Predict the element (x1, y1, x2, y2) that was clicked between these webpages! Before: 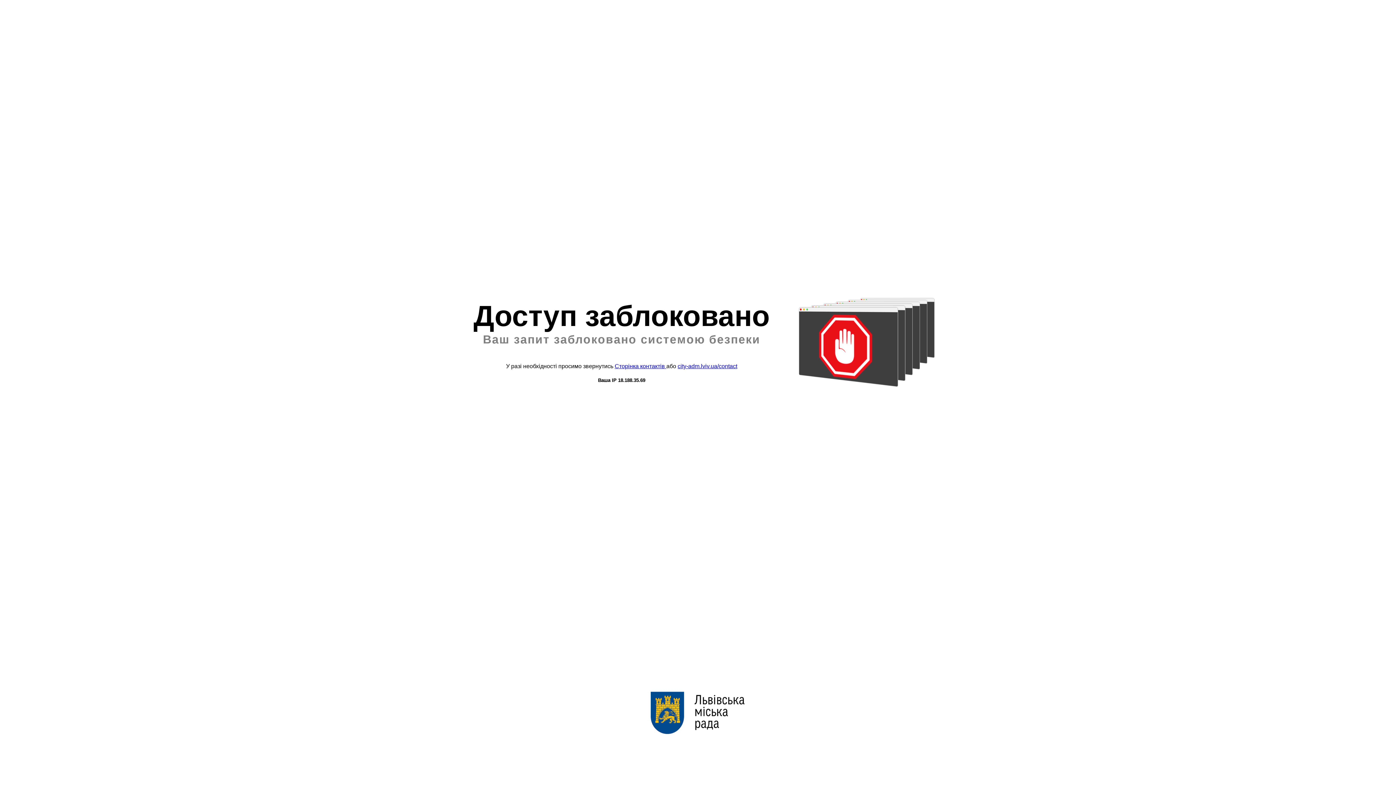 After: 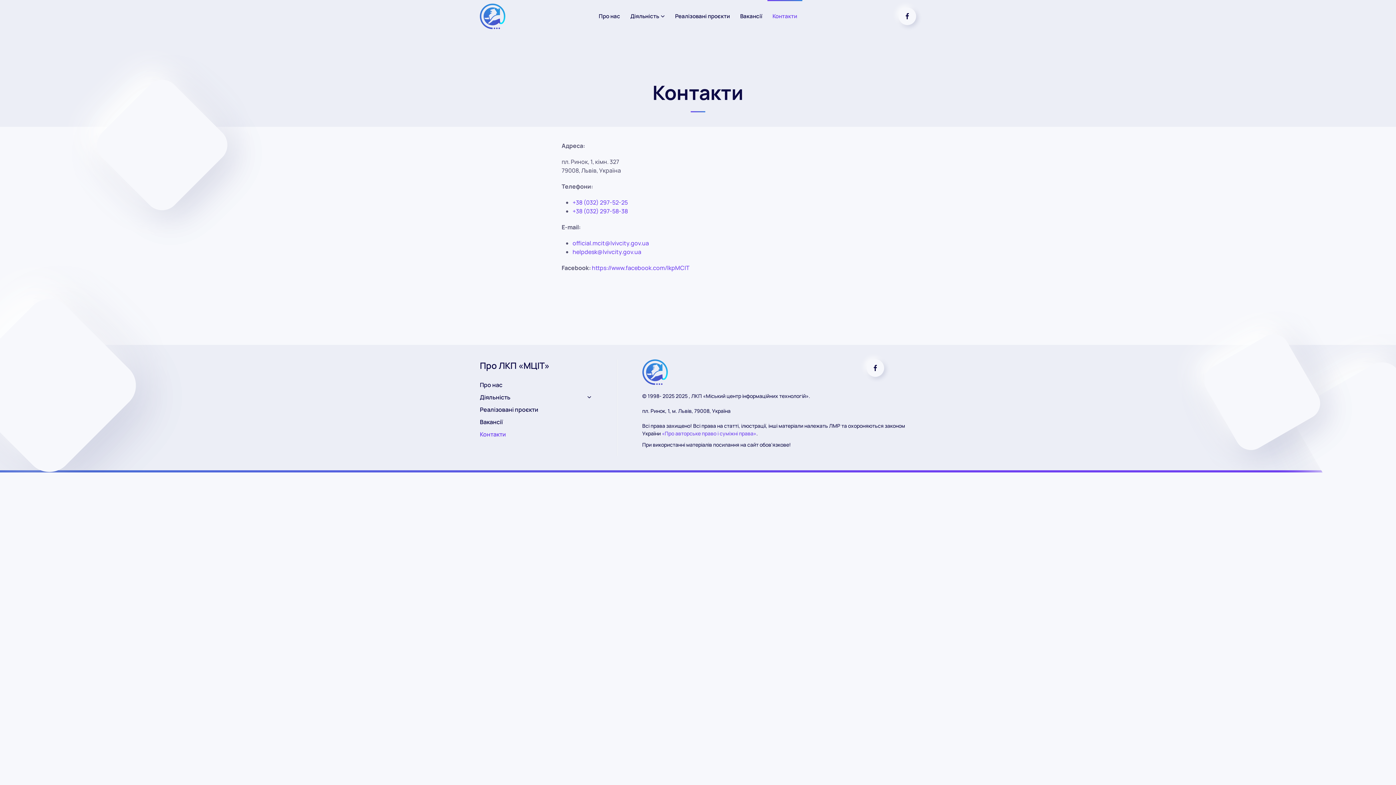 Action: bbox: (614, 363, 666, 369) label: Сторінка контактів 